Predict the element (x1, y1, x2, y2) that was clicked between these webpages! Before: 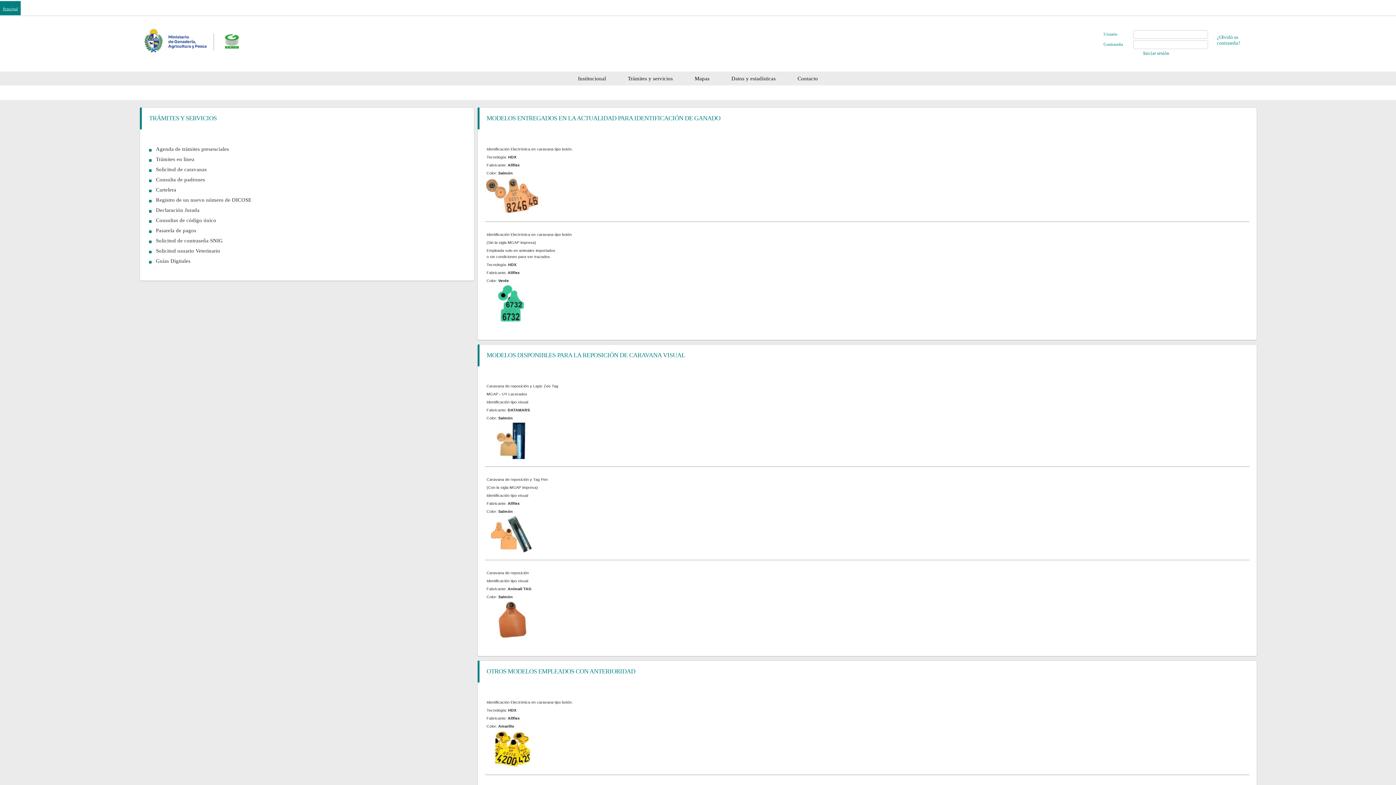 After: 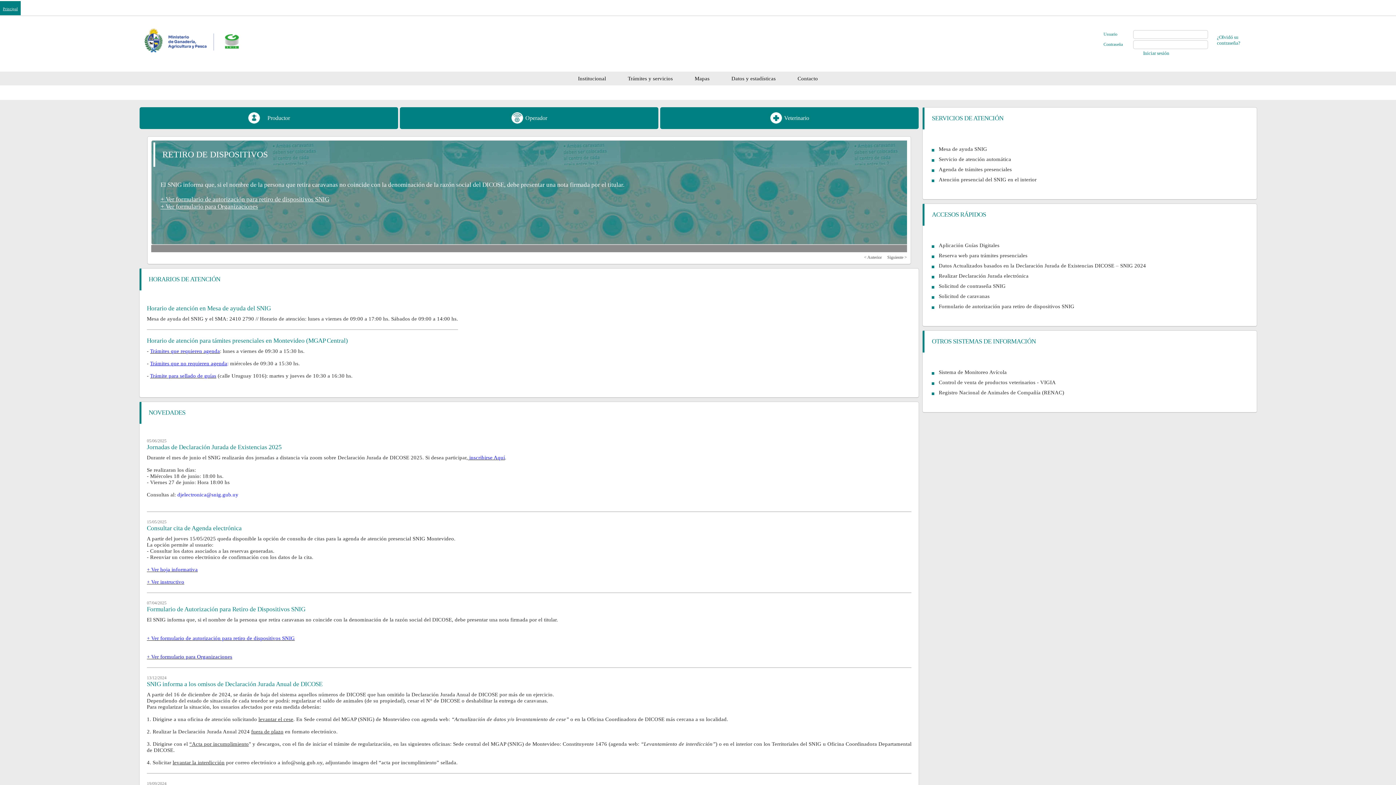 Action: bbox: (139, 23, 246, 57)